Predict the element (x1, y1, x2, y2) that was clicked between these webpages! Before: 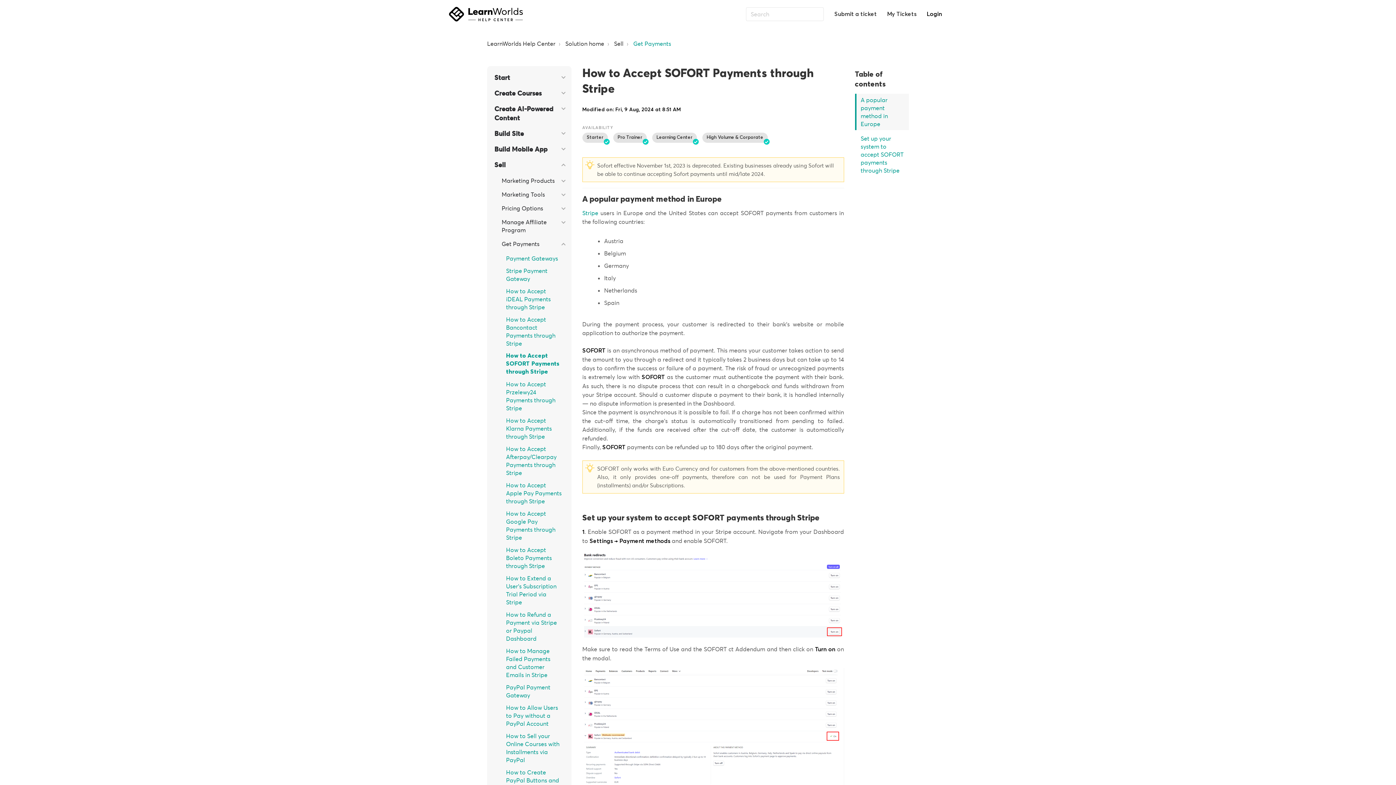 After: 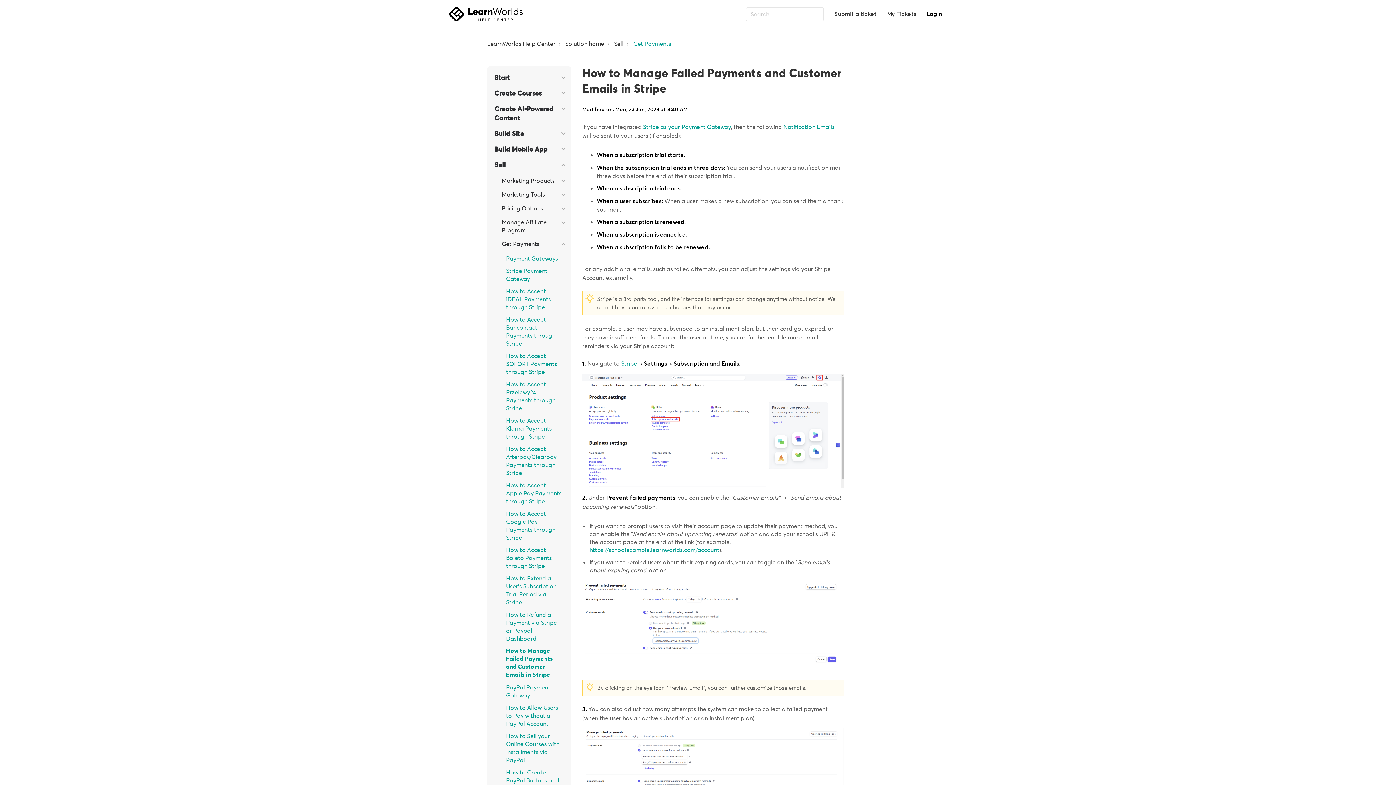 Action: bbox: (494, 647, 567, 679) label: How to Manage Failed Payments and Customer Emails in Stripe